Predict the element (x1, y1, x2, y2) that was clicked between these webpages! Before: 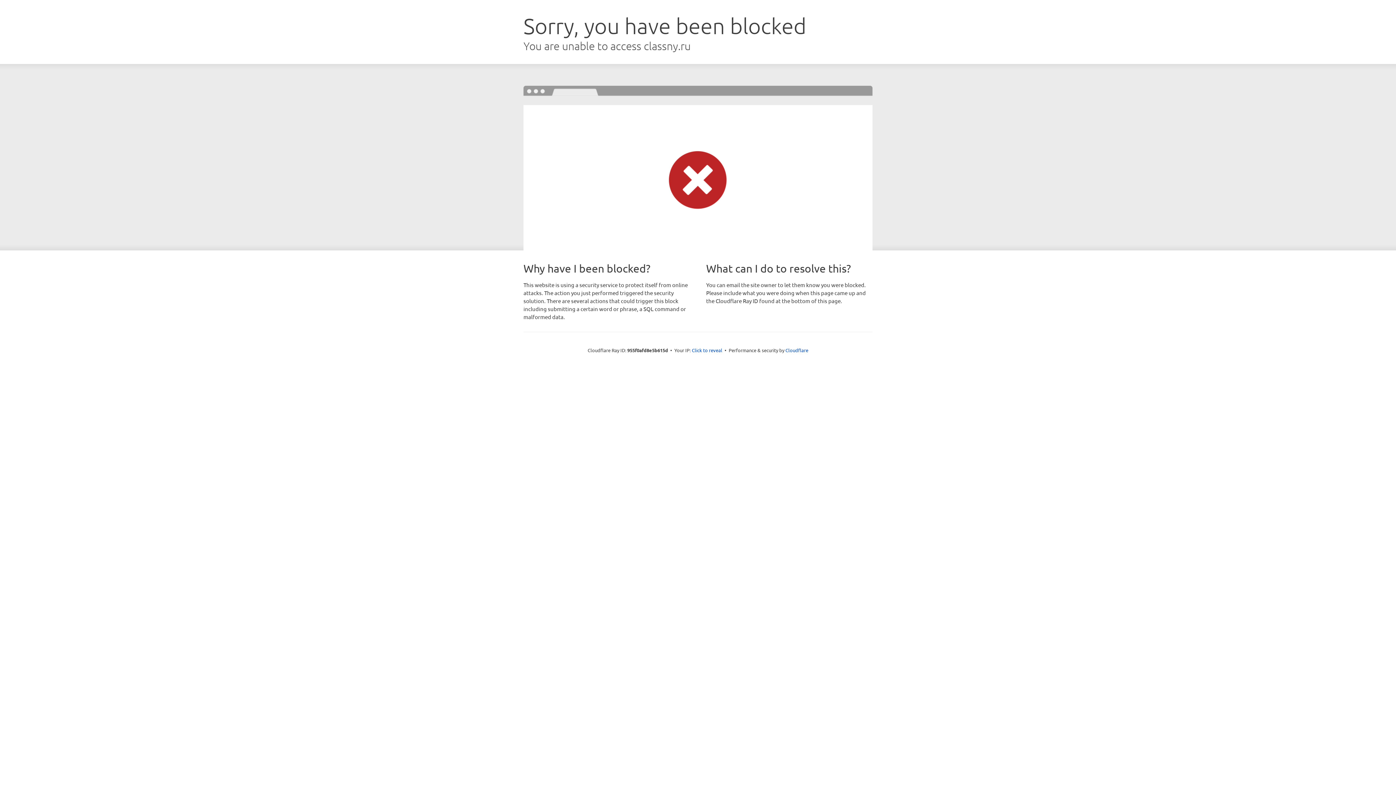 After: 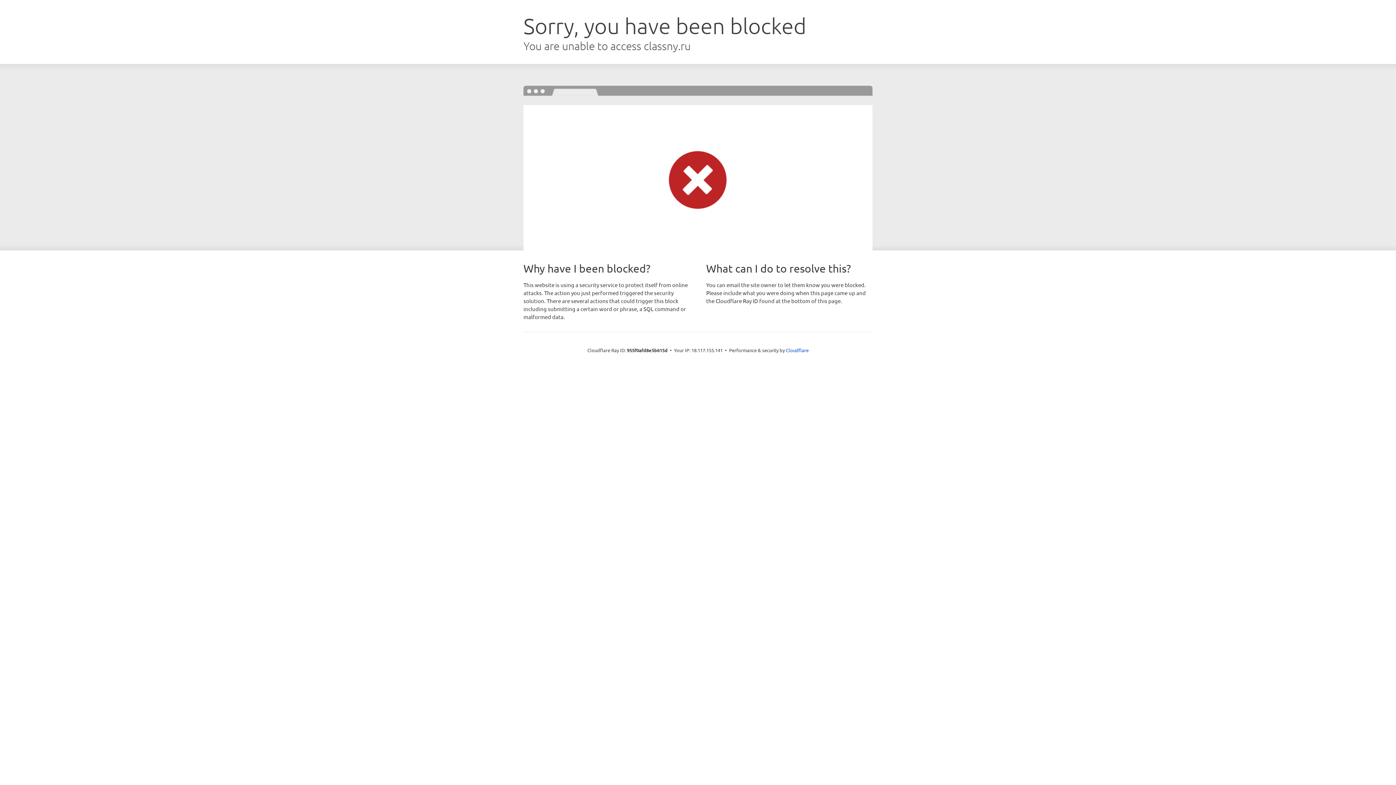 Action: label: Click to reveal bbox: (692, 346, 722, 353)